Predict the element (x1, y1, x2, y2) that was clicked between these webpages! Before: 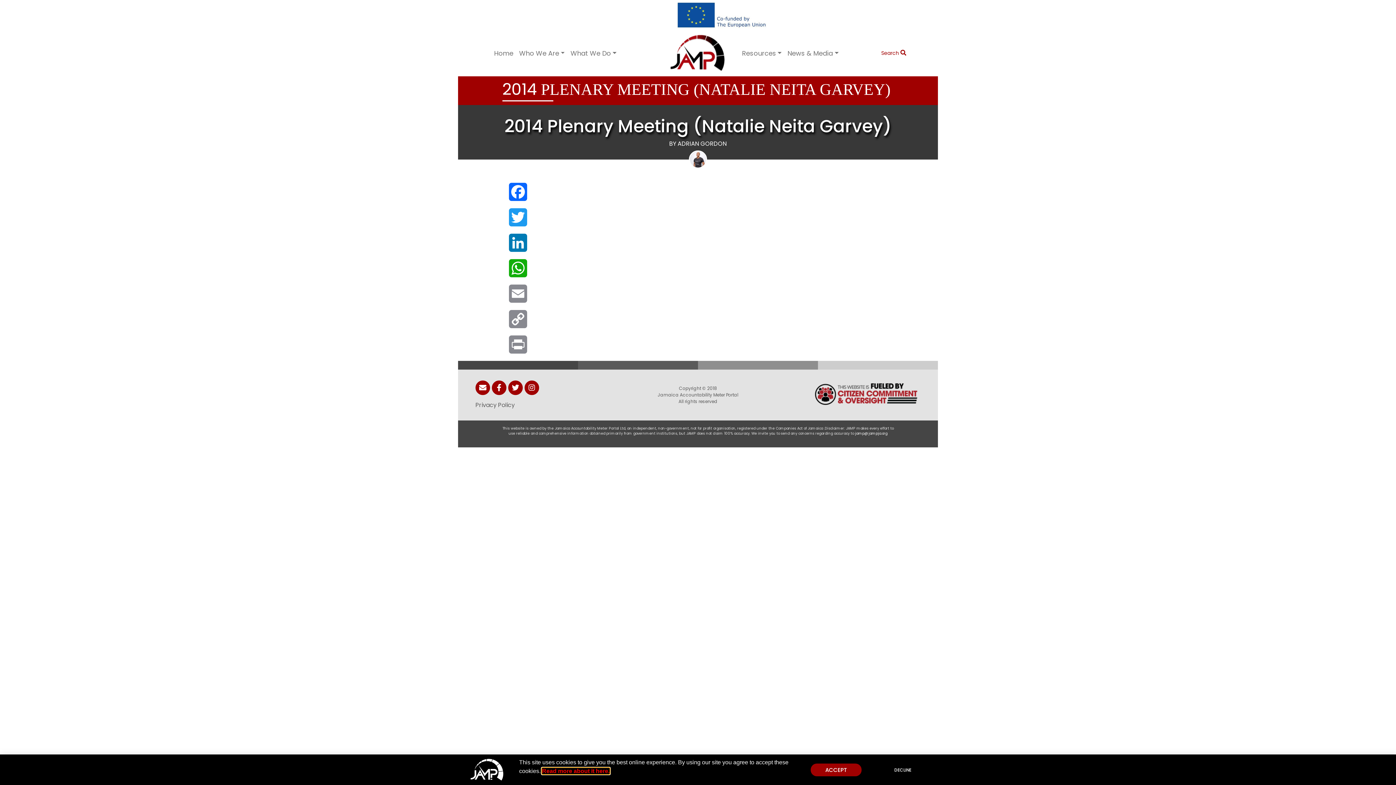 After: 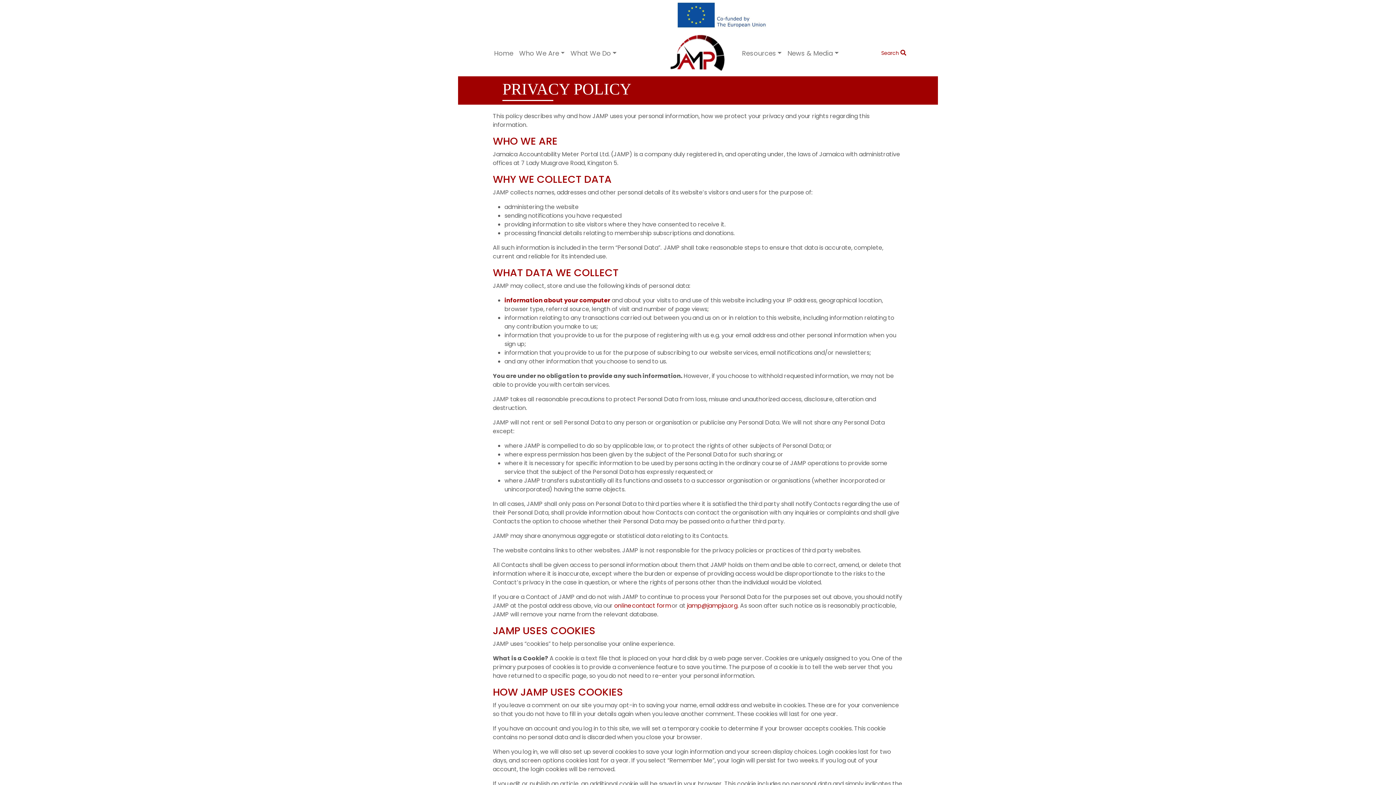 Action: label: DECLINE bbox: (887, 766, 918, 774)